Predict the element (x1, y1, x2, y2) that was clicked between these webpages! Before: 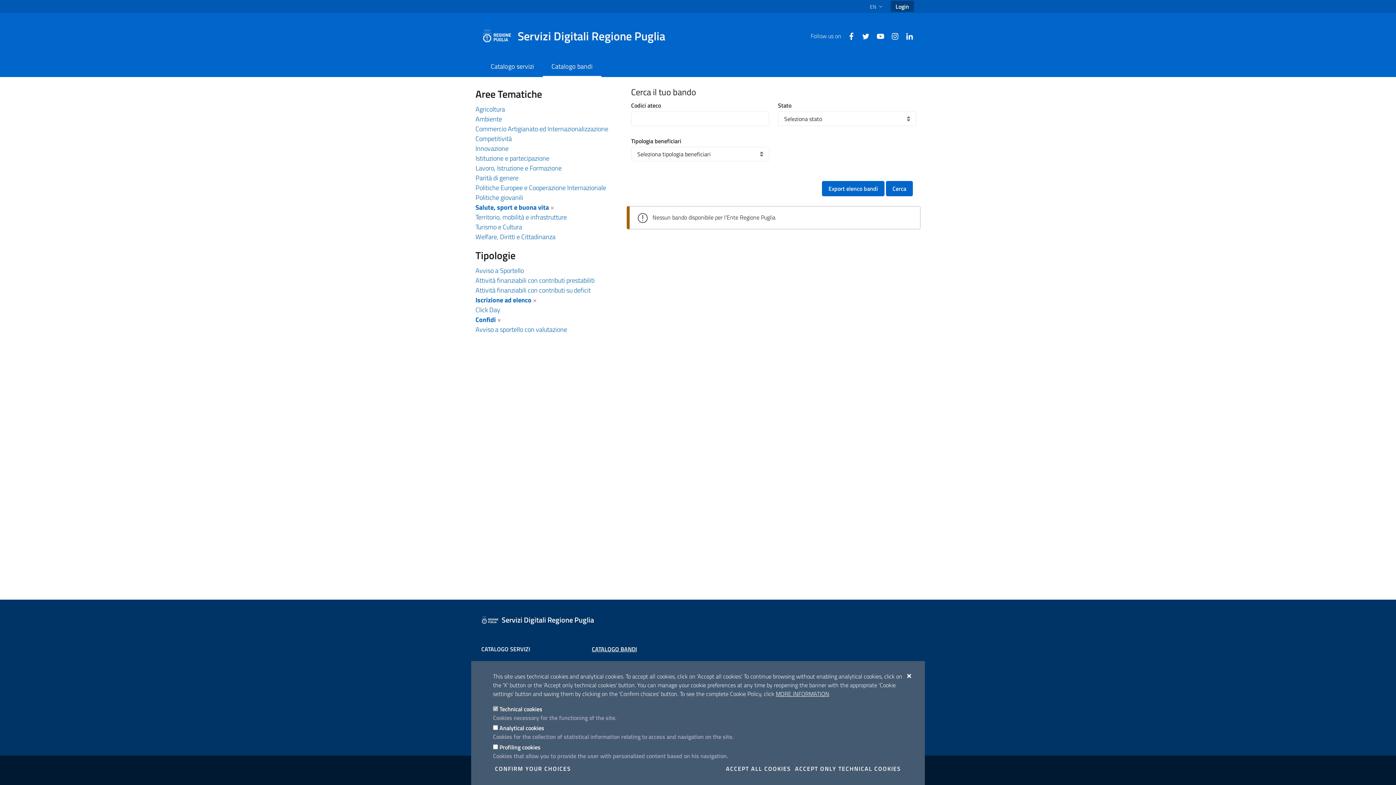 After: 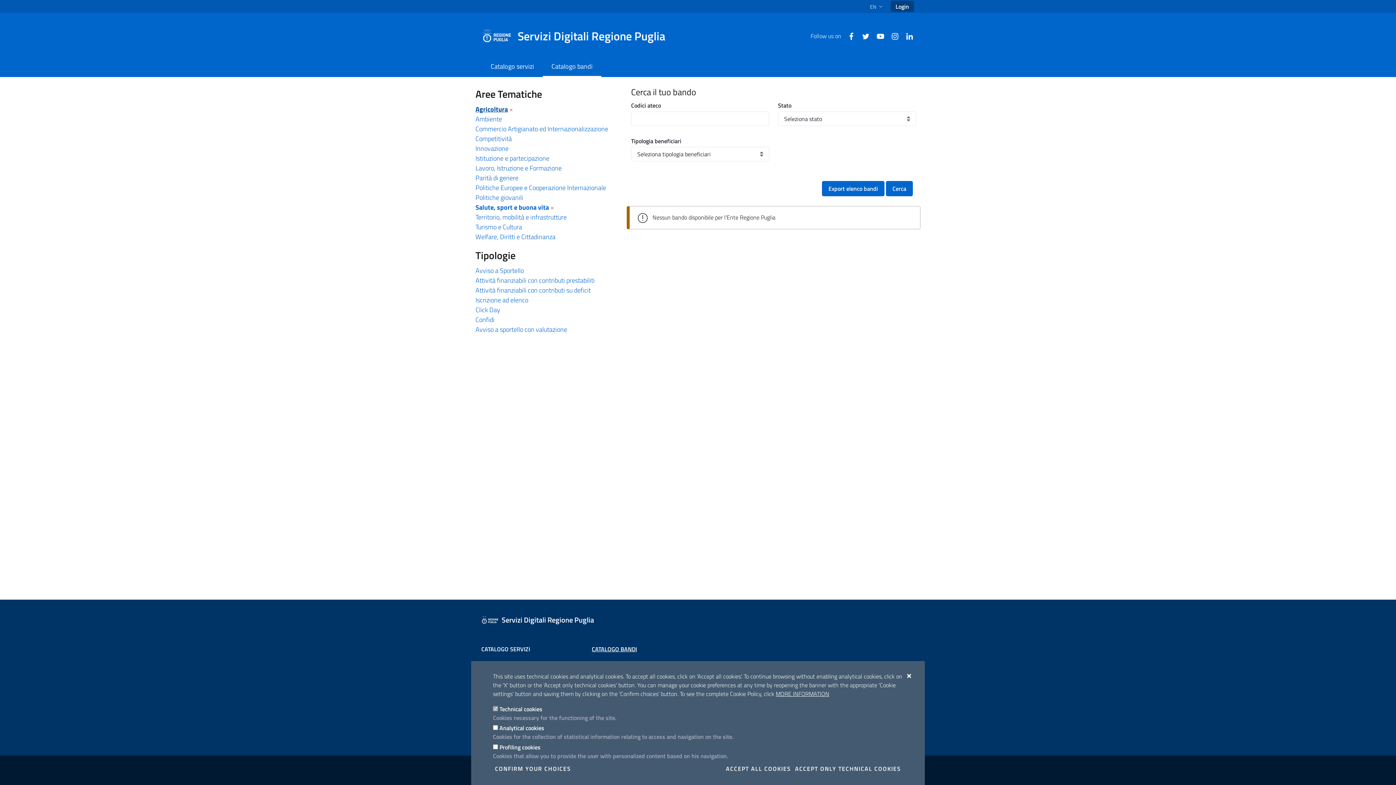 Action: bbox: (475, 104, 505, 114) label: Agricoltura